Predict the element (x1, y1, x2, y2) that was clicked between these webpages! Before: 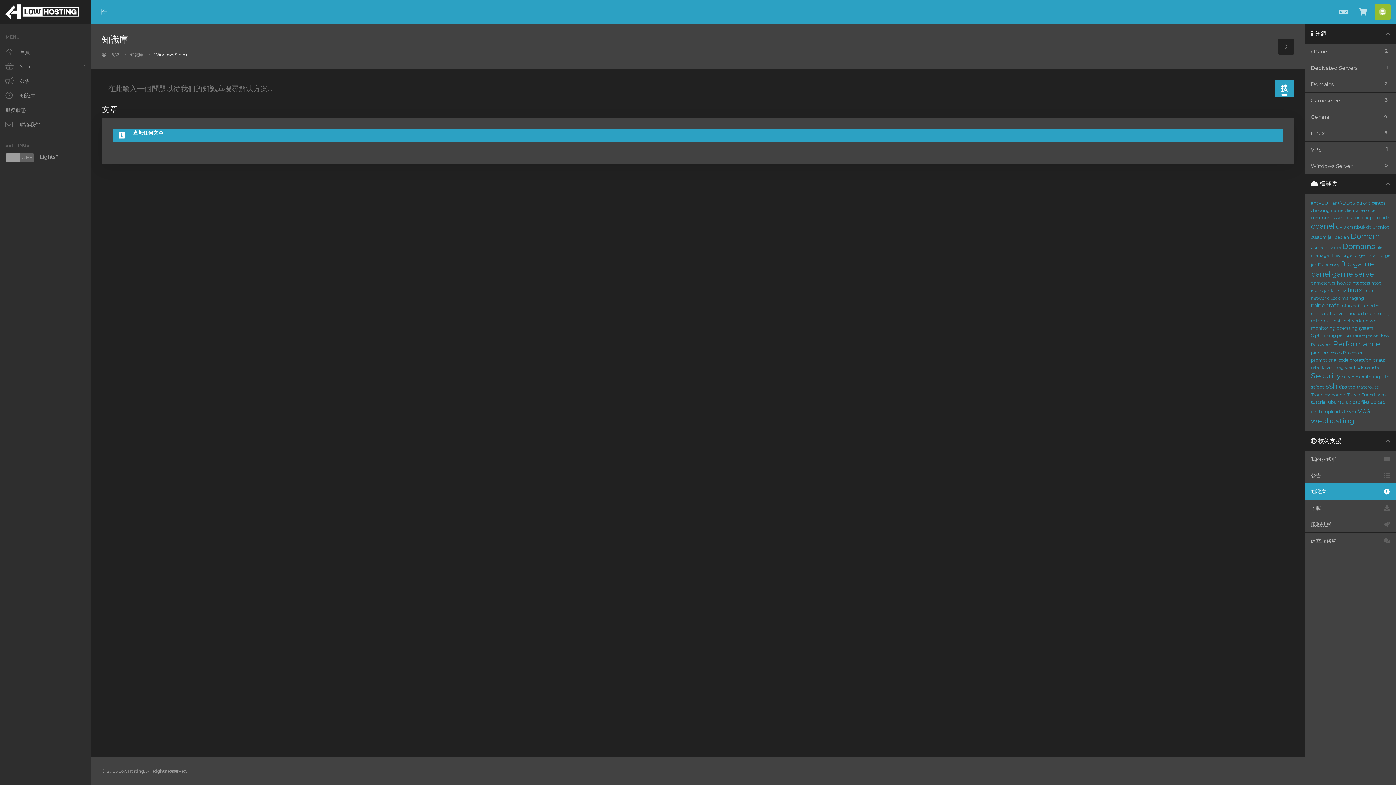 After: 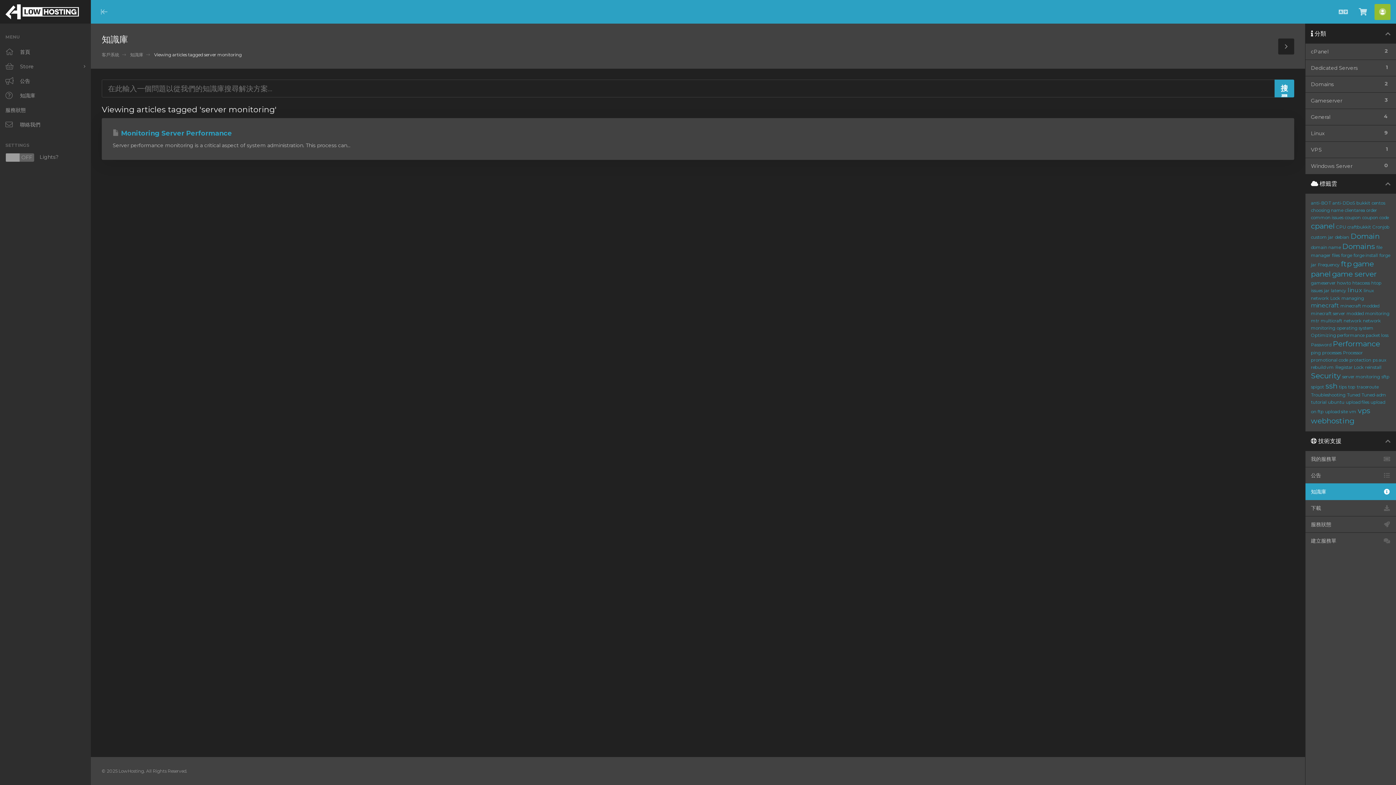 Action: bbox: (1342, 374, 1380, 379) label: server monitoring